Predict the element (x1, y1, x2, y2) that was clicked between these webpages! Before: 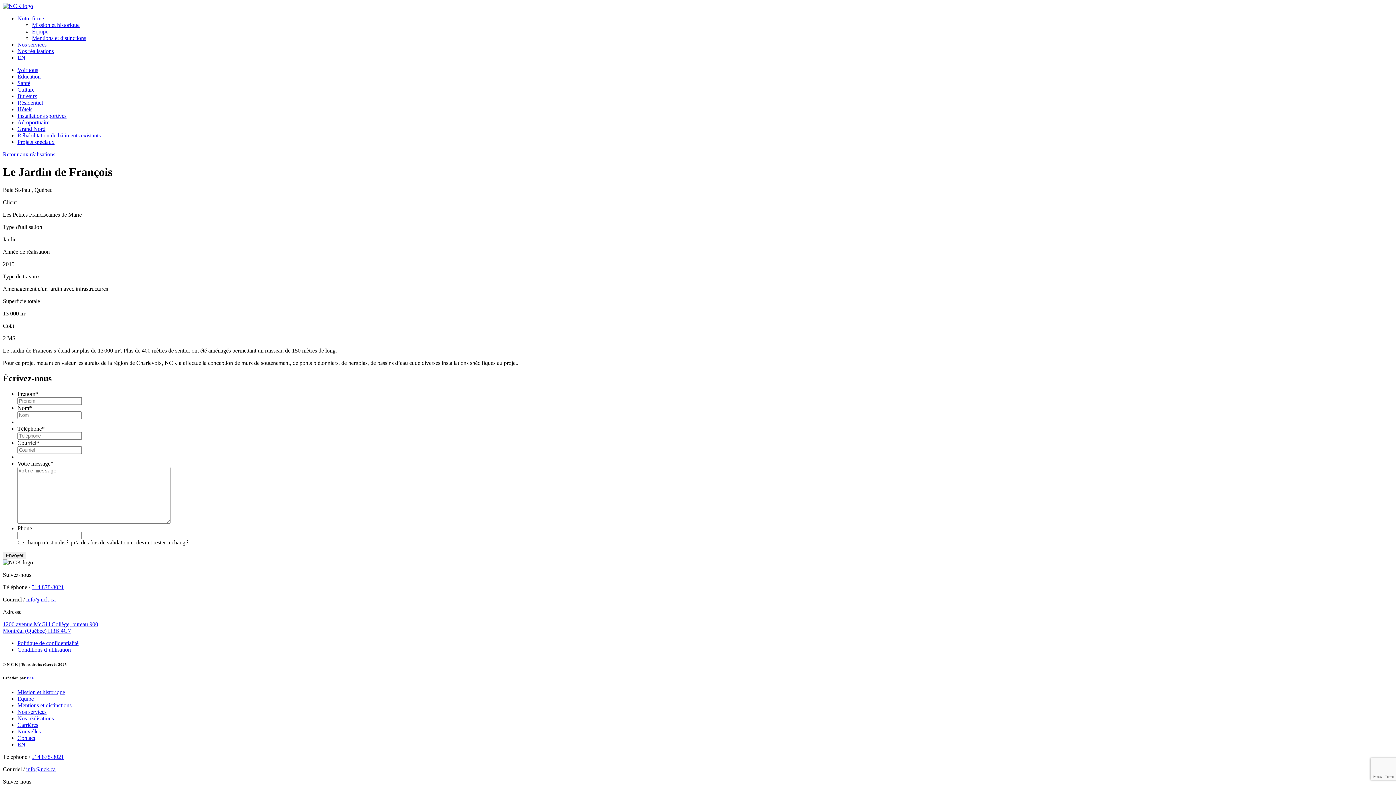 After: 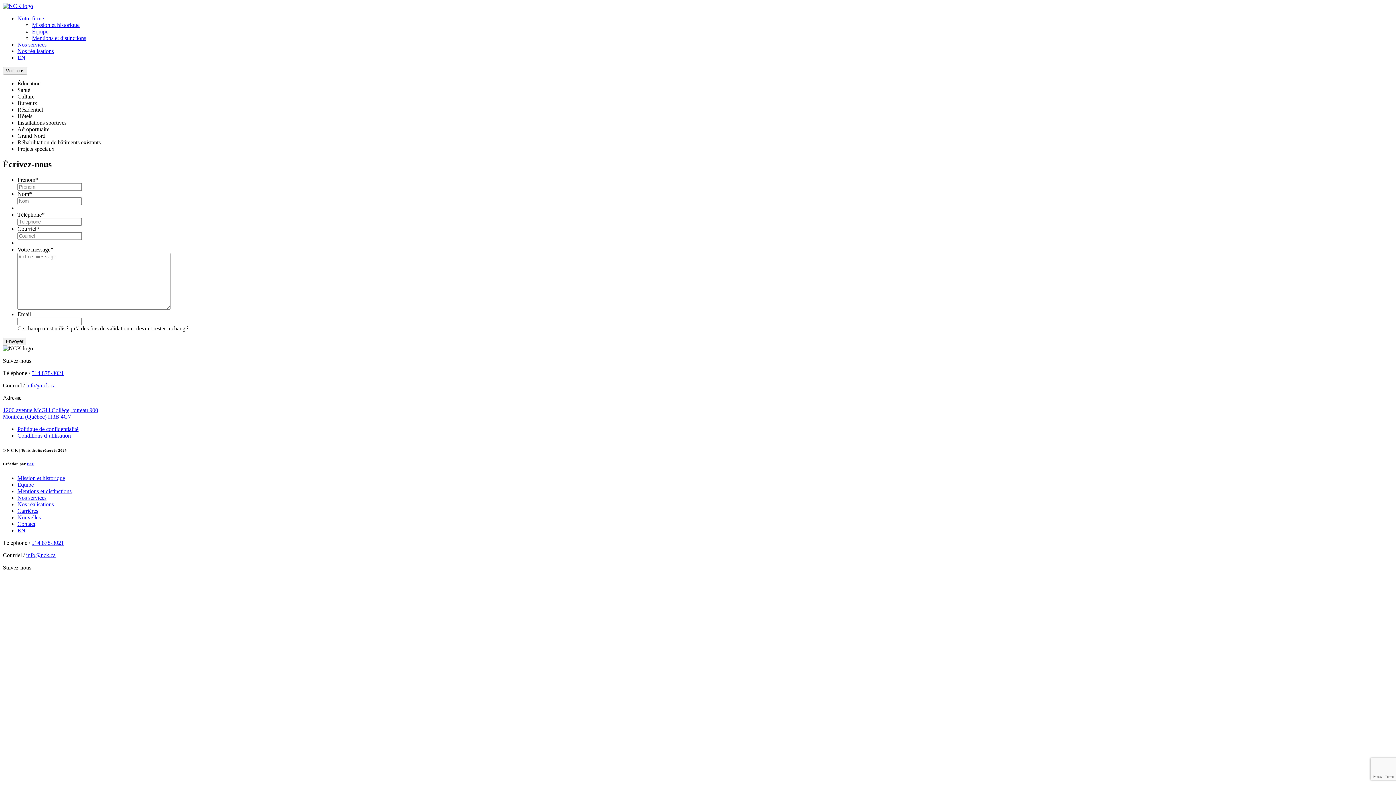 Action: bbox: (17, 99, 42, 105) label: Résidentiel